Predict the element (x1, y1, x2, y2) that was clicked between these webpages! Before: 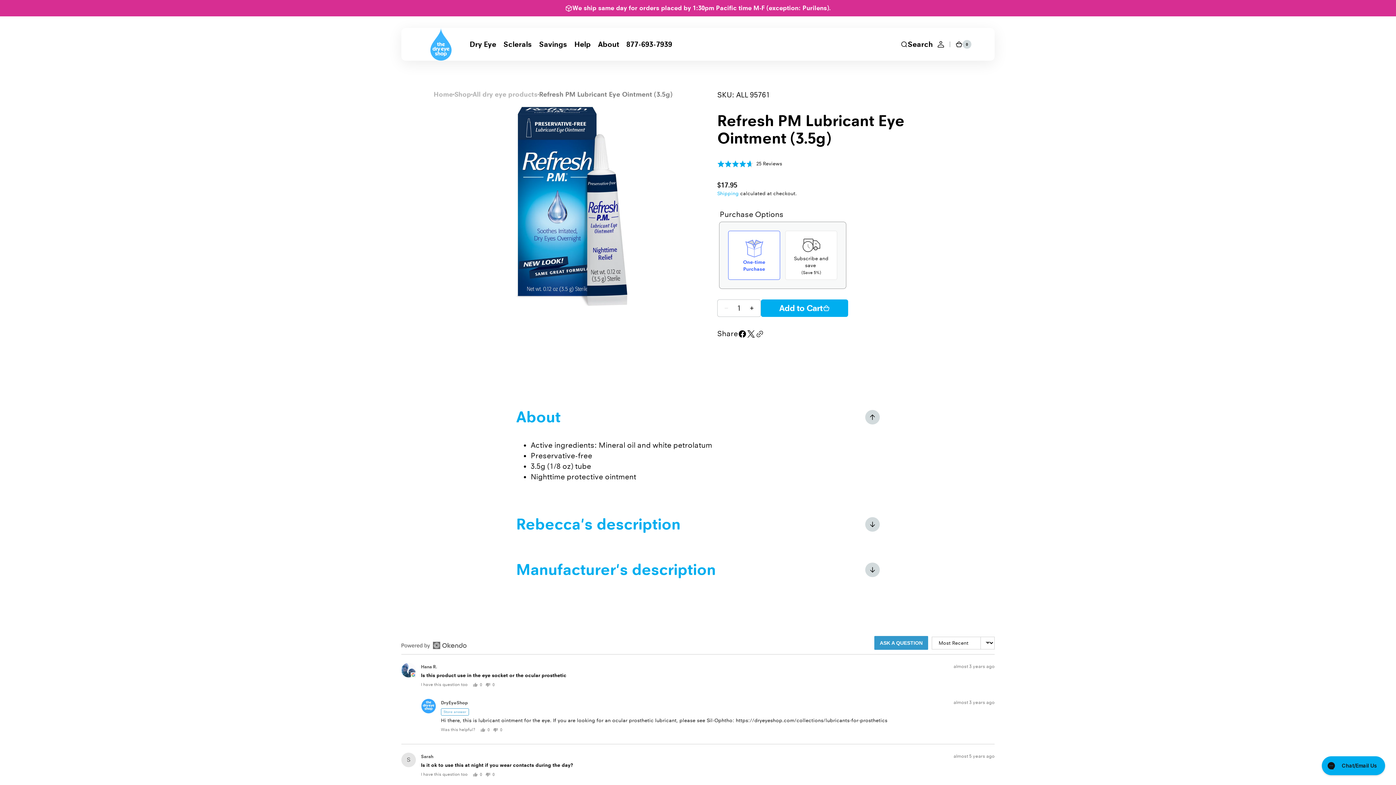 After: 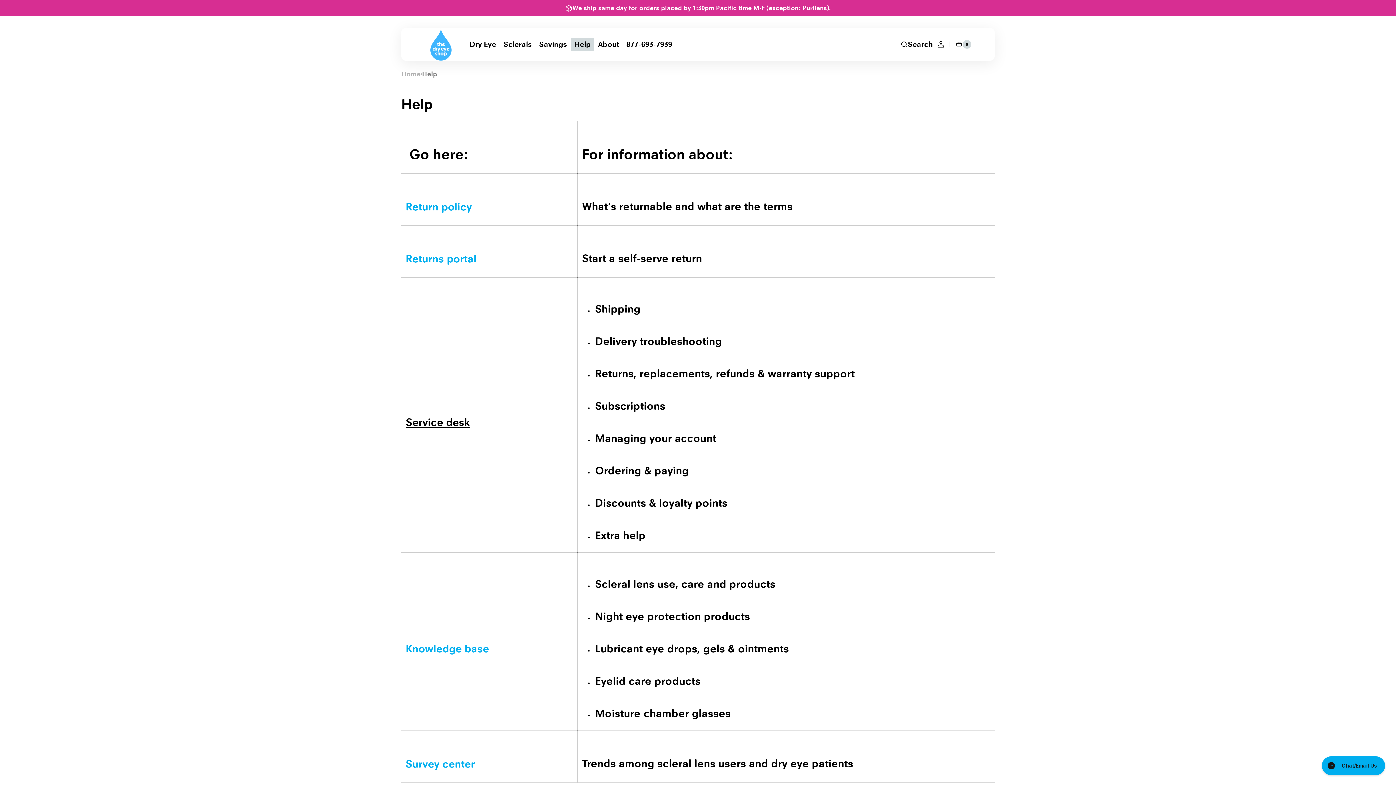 Action: label: Help bbox: (570, 36, 594, 52)